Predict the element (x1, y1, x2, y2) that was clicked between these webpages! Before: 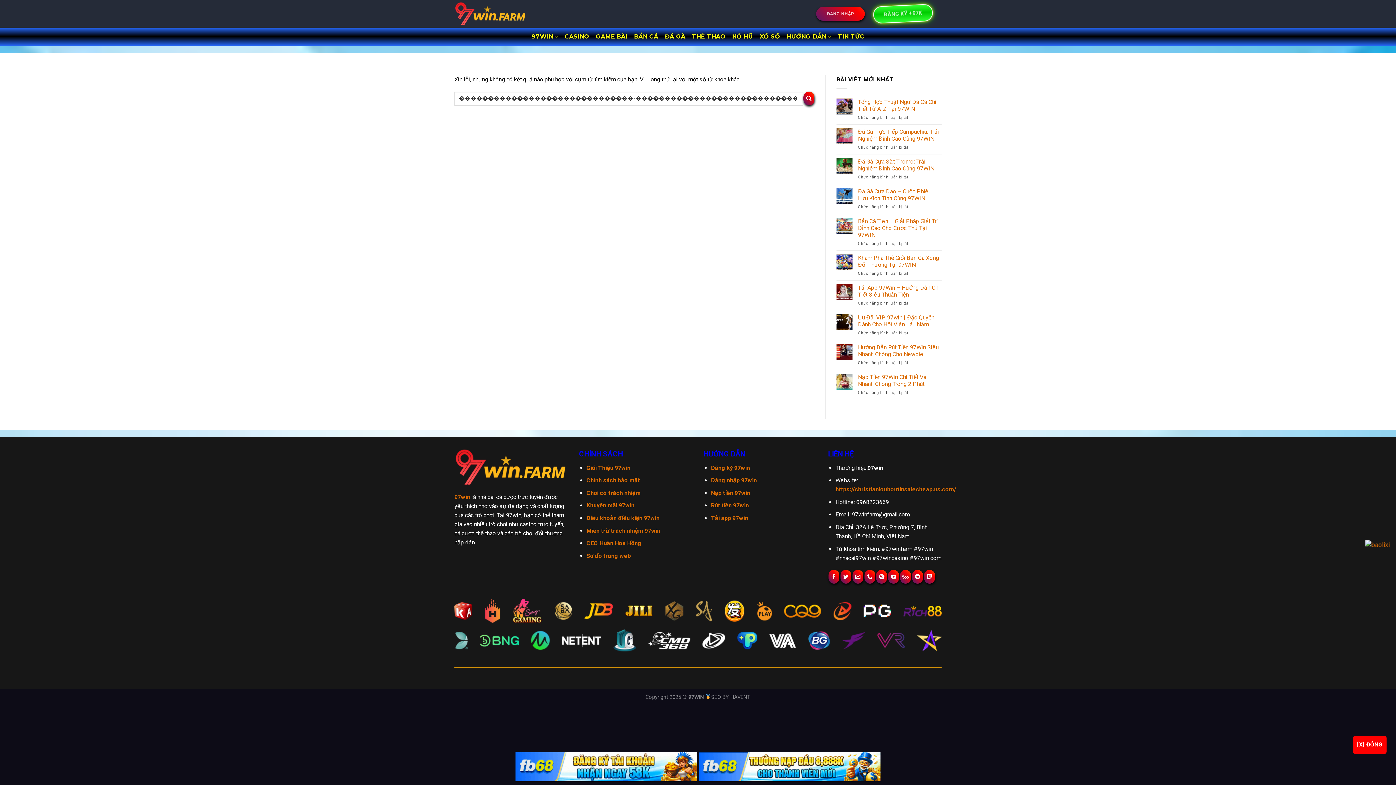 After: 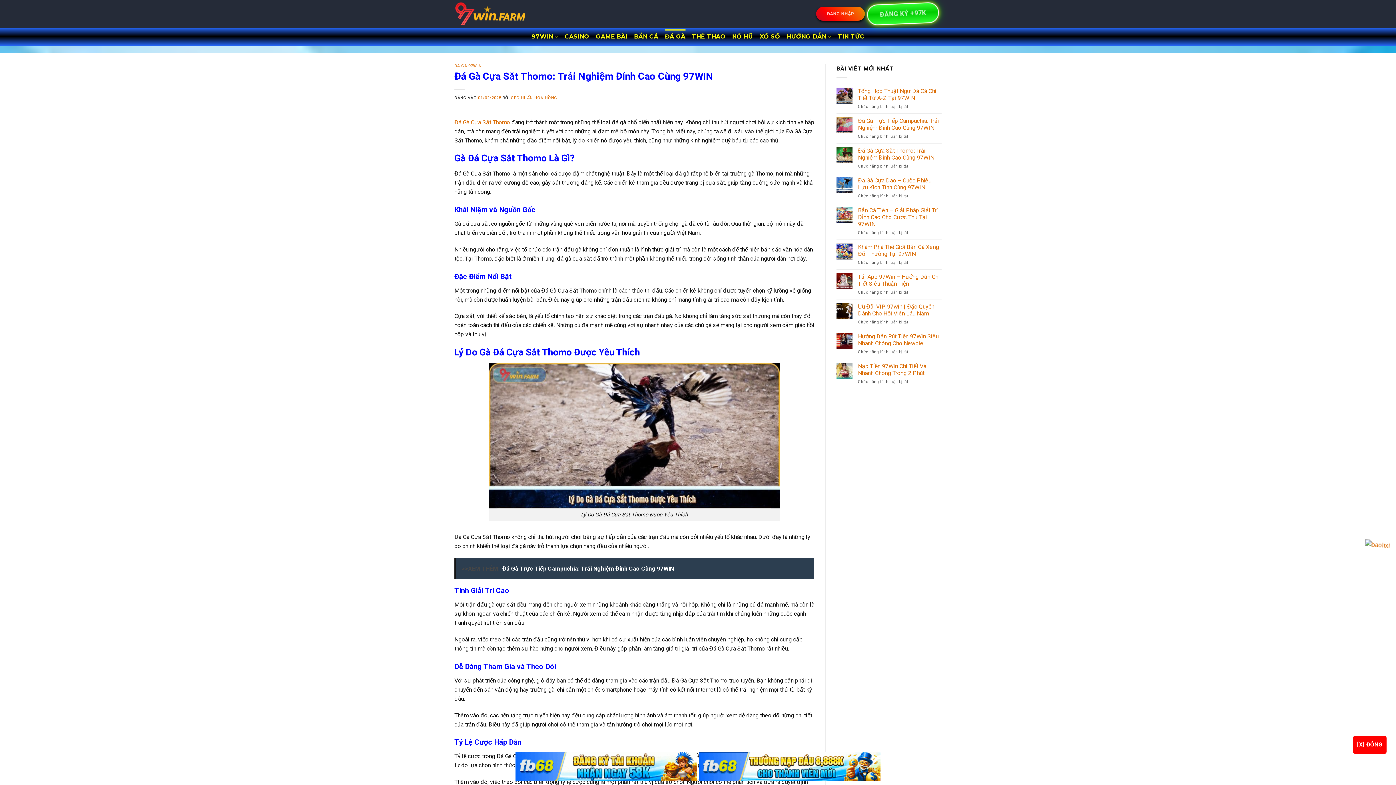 Action: bbox: (858, 158, 941, 171) label: Đá Gà Cựa Sắt Thomo: Trải Nghiệm Đỉnh Cao Cùng 97WIN